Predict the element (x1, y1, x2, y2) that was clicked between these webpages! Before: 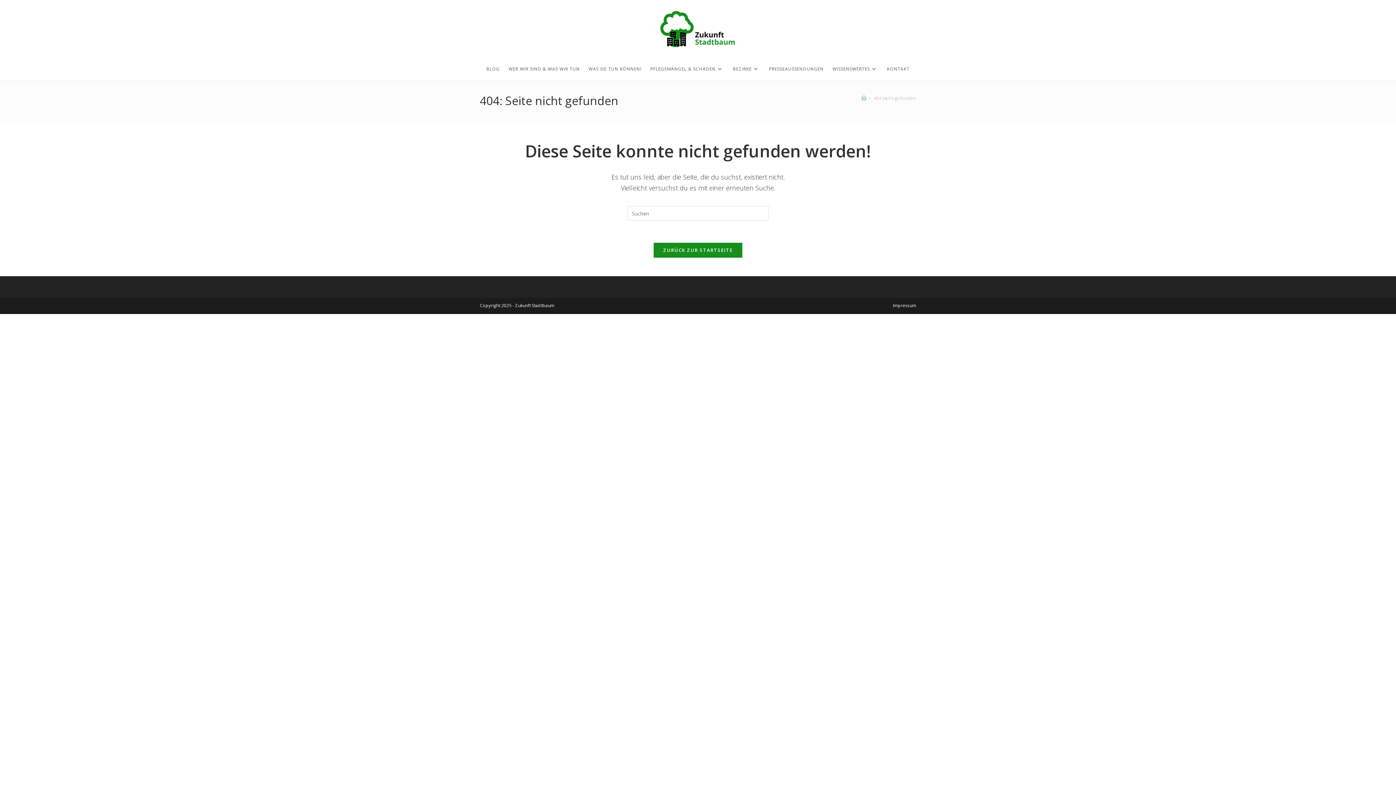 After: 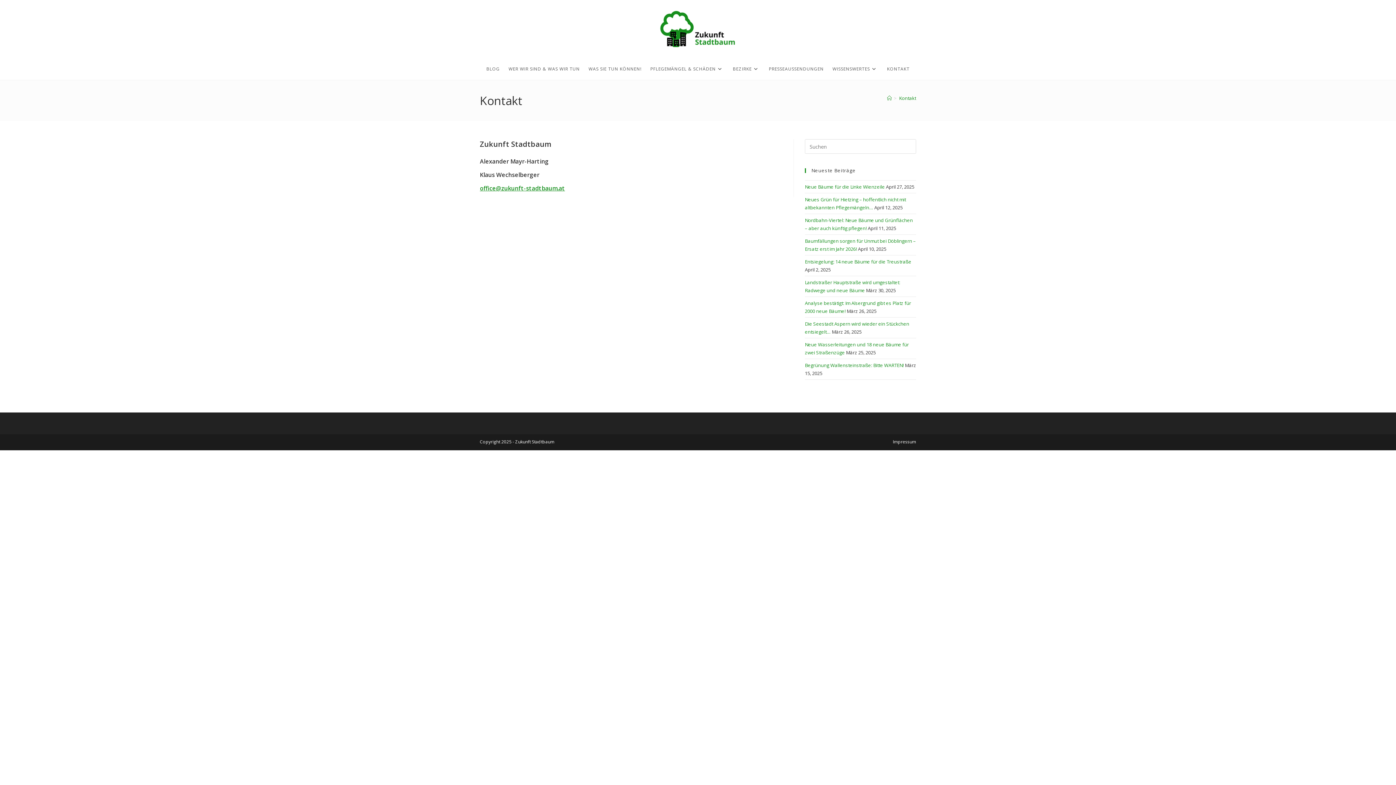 Action: bbox: (882, 58, 914, 80) label: KONTAKT